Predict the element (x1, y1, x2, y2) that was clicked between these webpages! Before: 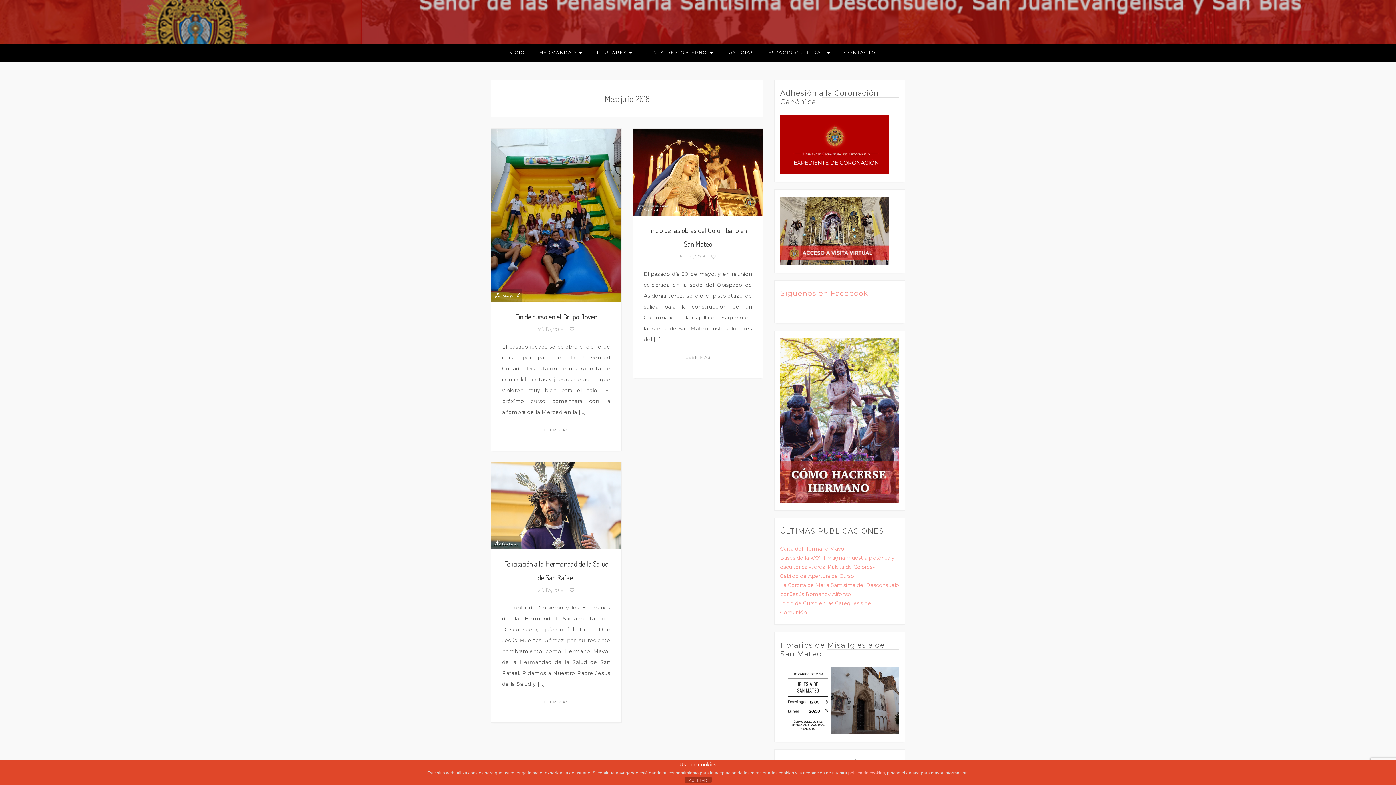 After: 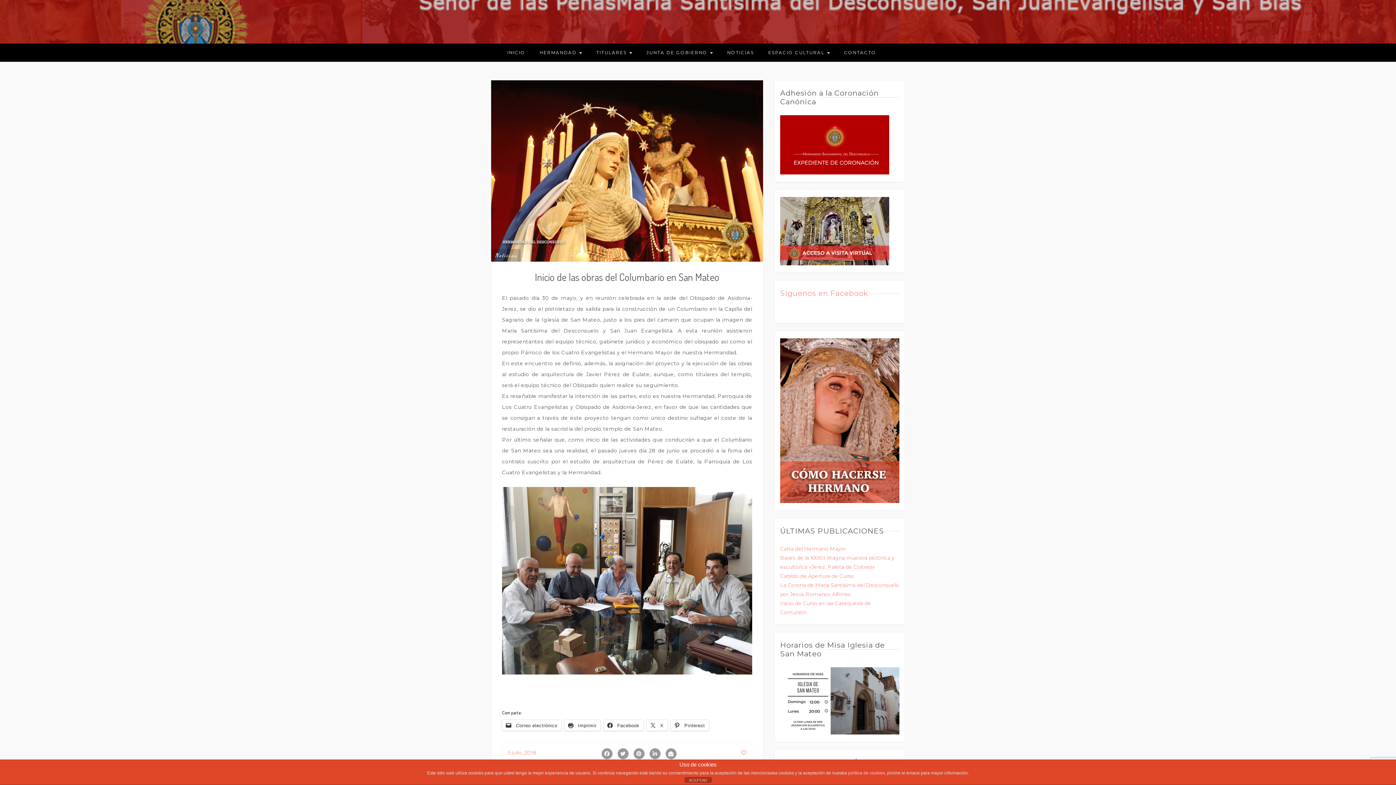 Action: label: LEER MÁS bbox: (685, 352, 710, 363)